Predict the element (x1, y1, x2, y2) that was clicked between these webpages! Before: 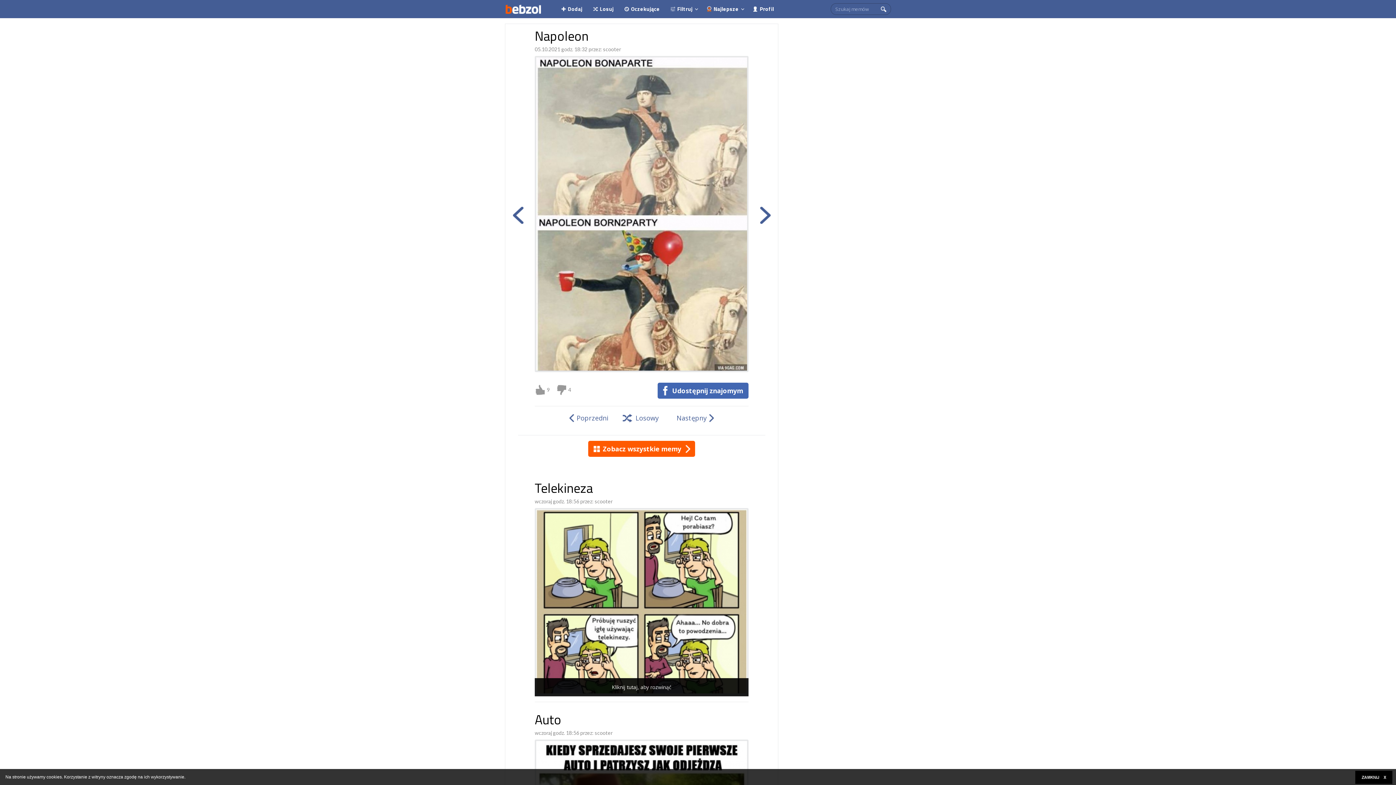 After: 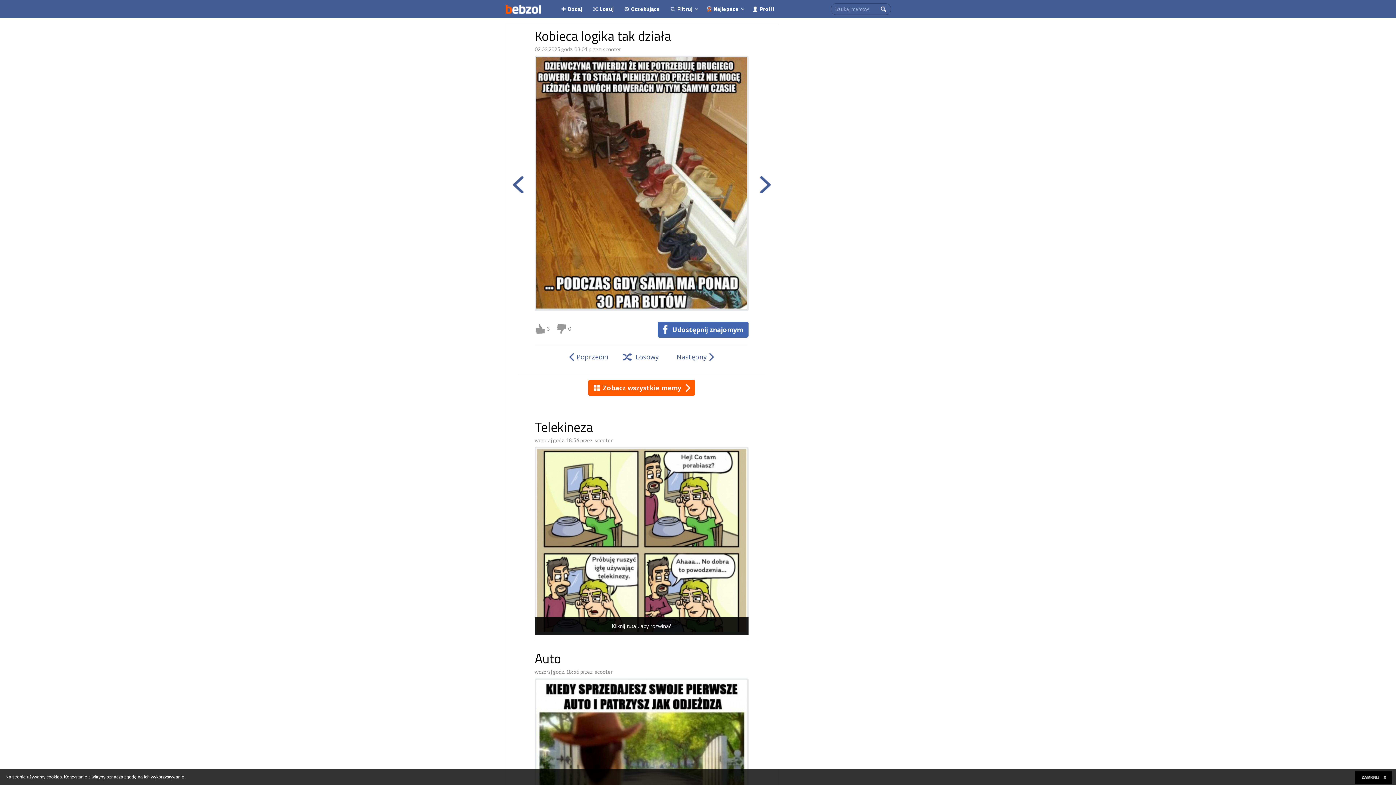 Action: label: Losowy bbox: (622, 410, 662, 426)